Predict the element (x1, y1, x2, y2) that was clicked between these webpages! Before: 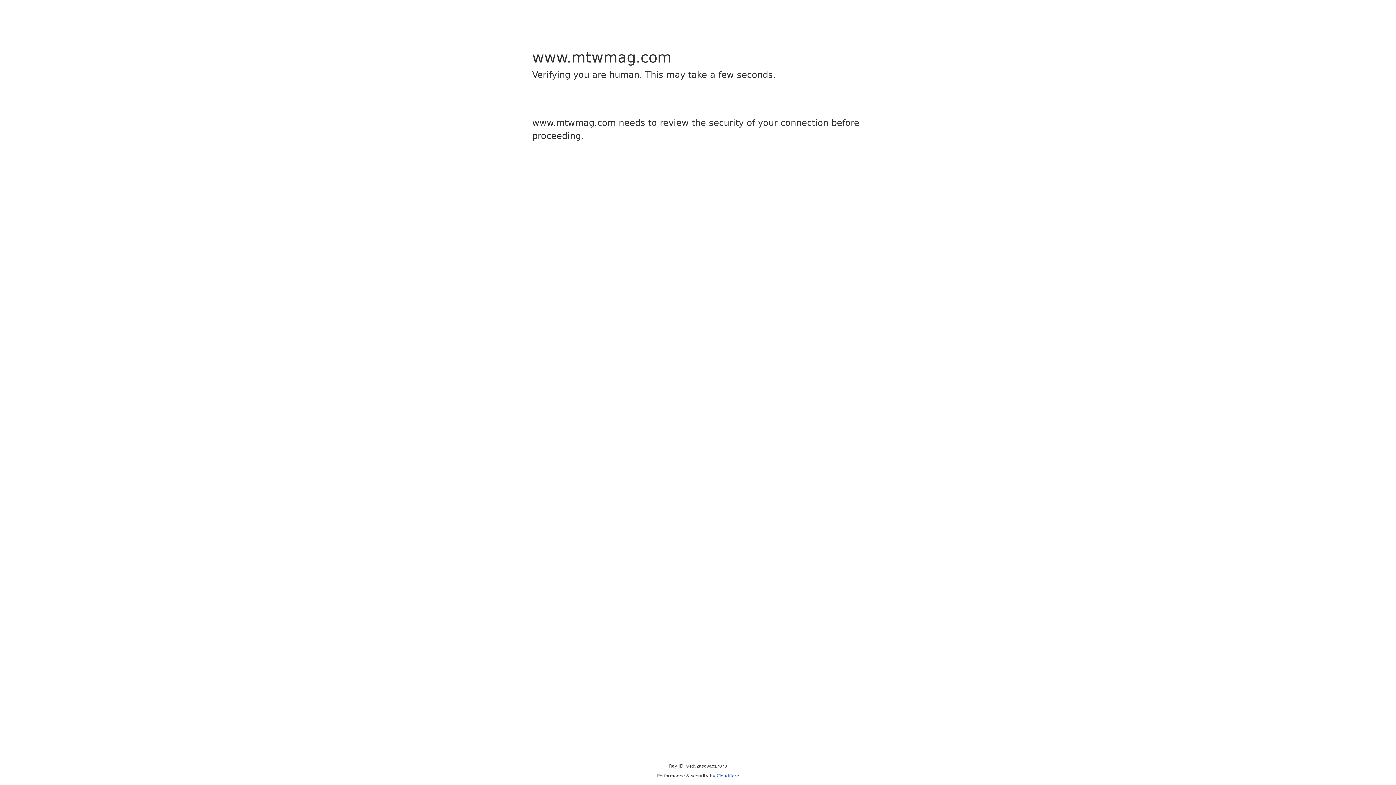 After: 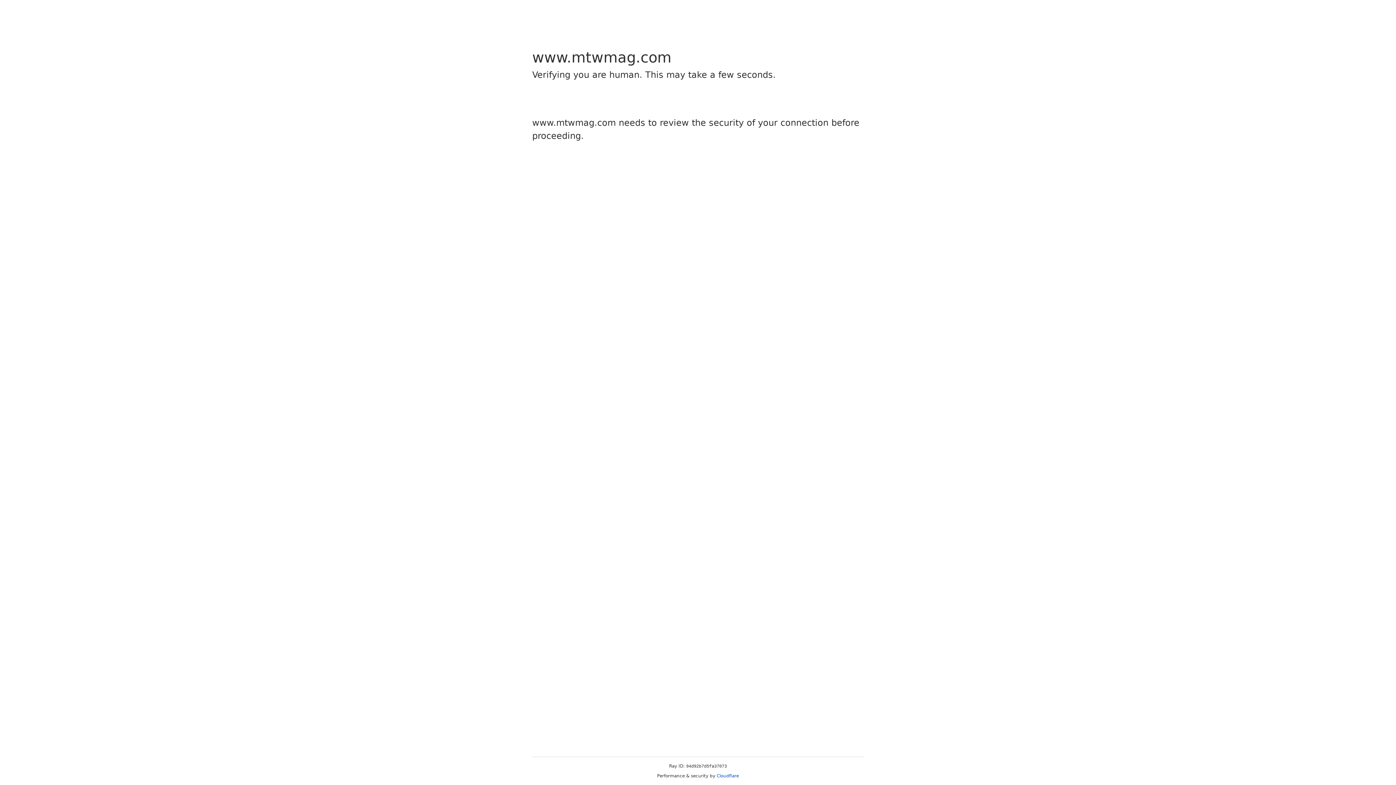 Action: bbox: (716, 773, 739, 778) label: Cloudflare